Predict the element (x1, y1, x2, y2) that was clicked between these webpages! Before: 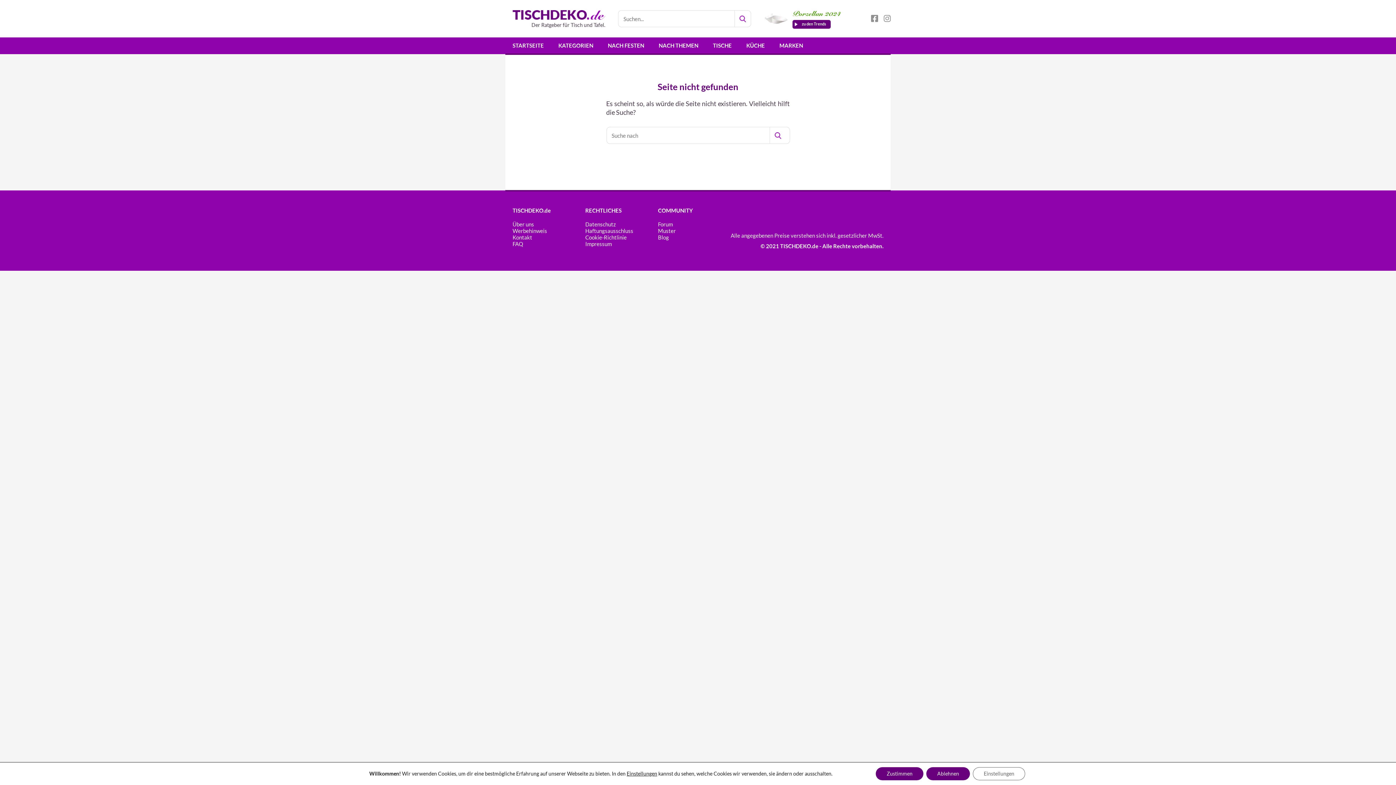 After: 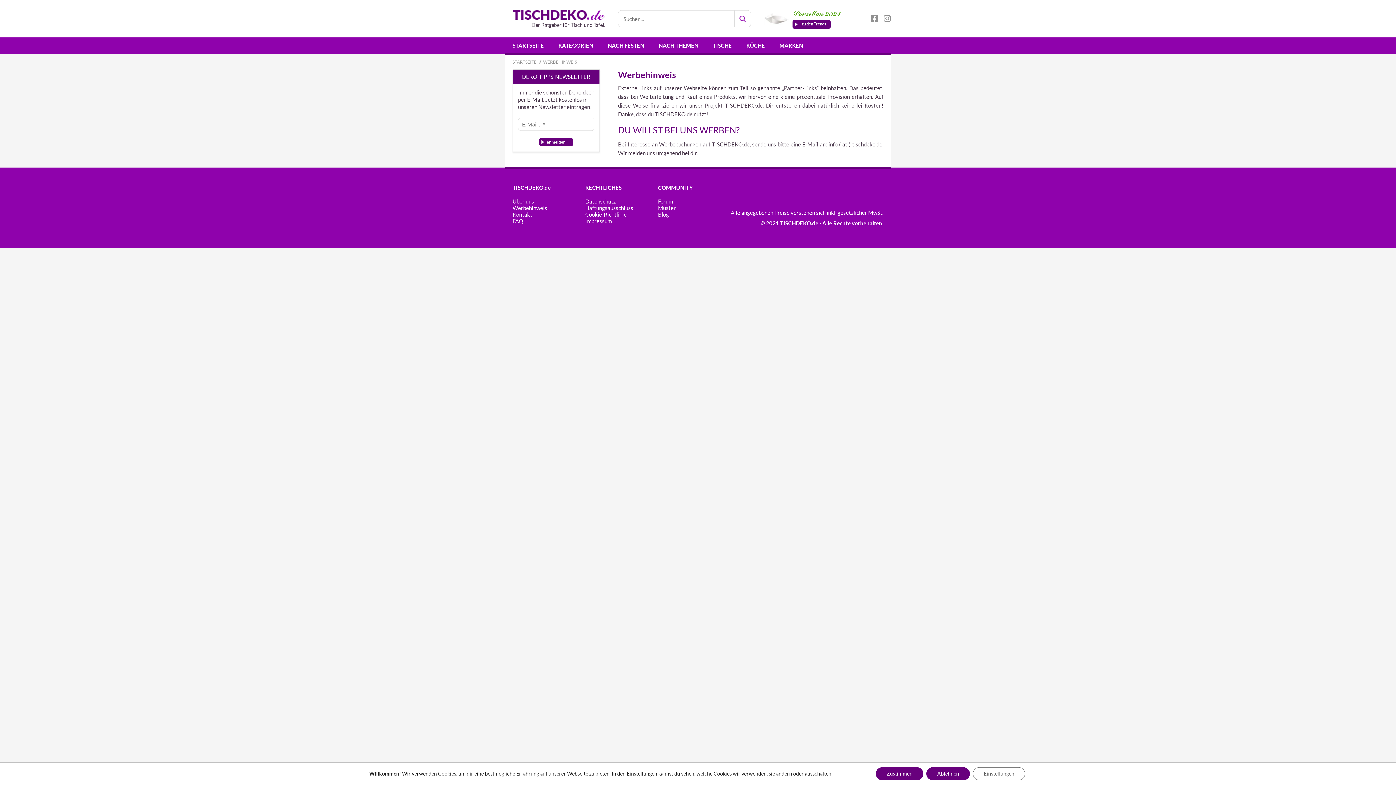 Action: label: Werbehinweis bbox: (512, 227, 585, 234)